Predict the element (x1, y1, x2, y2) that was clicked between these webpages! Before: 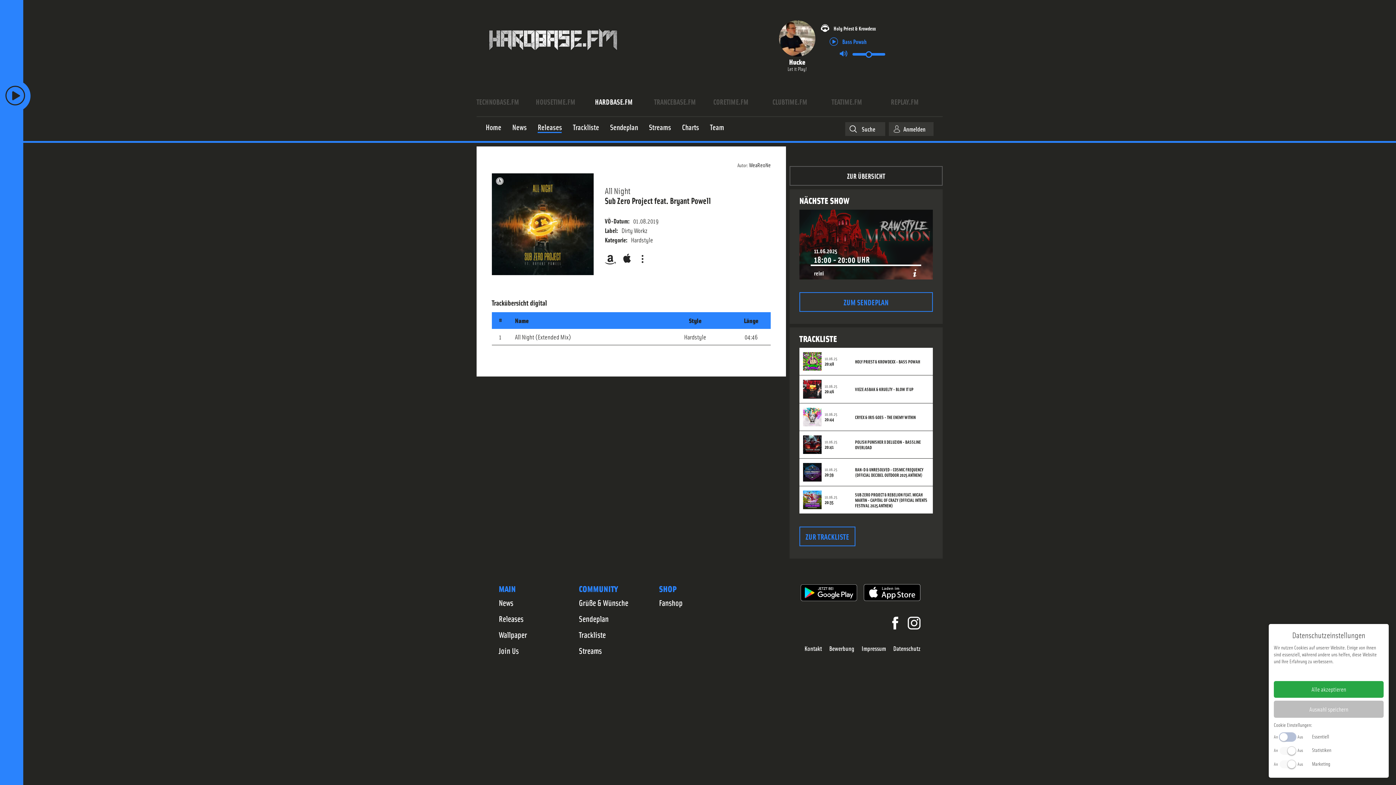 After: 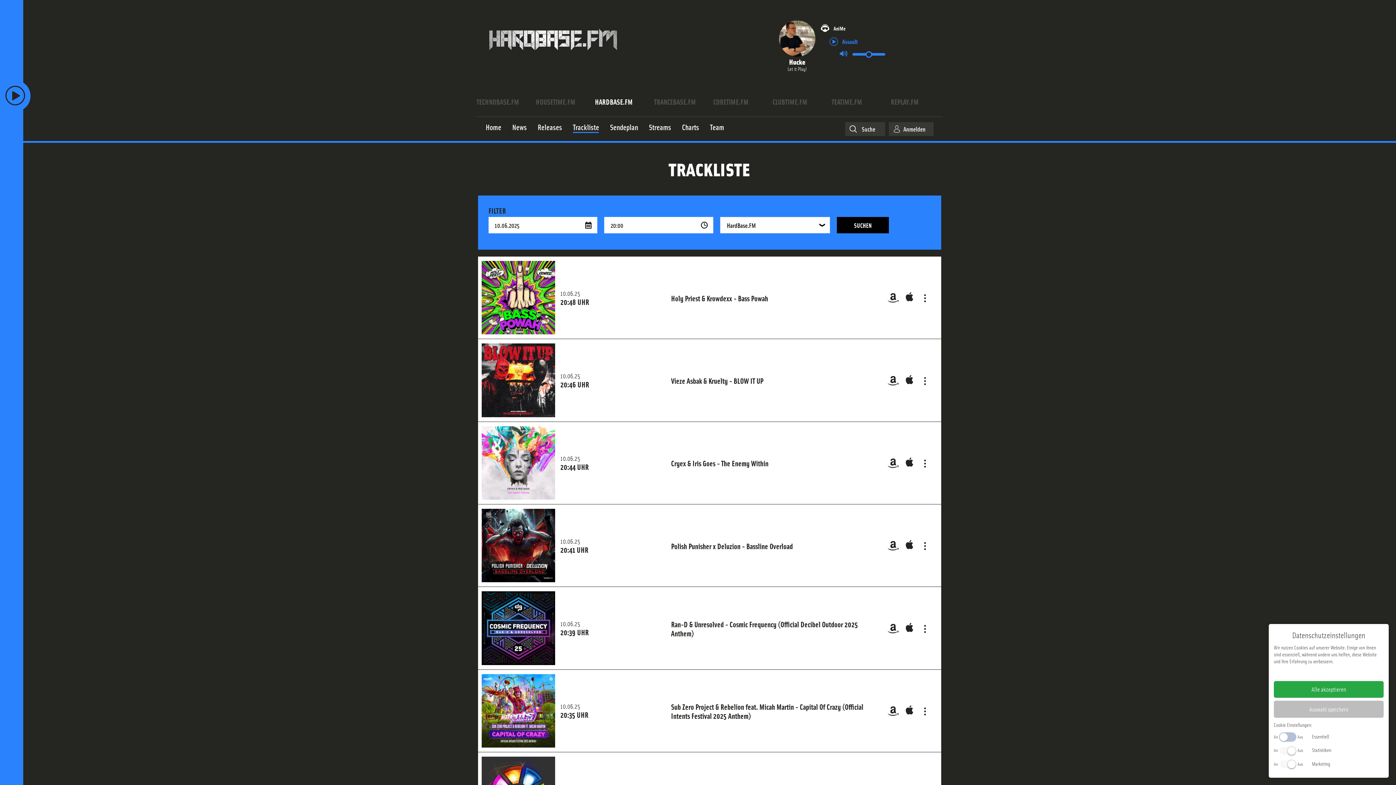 Action: label: ZUR TRACKLISTE bbox: (799, 526, 855, 546)